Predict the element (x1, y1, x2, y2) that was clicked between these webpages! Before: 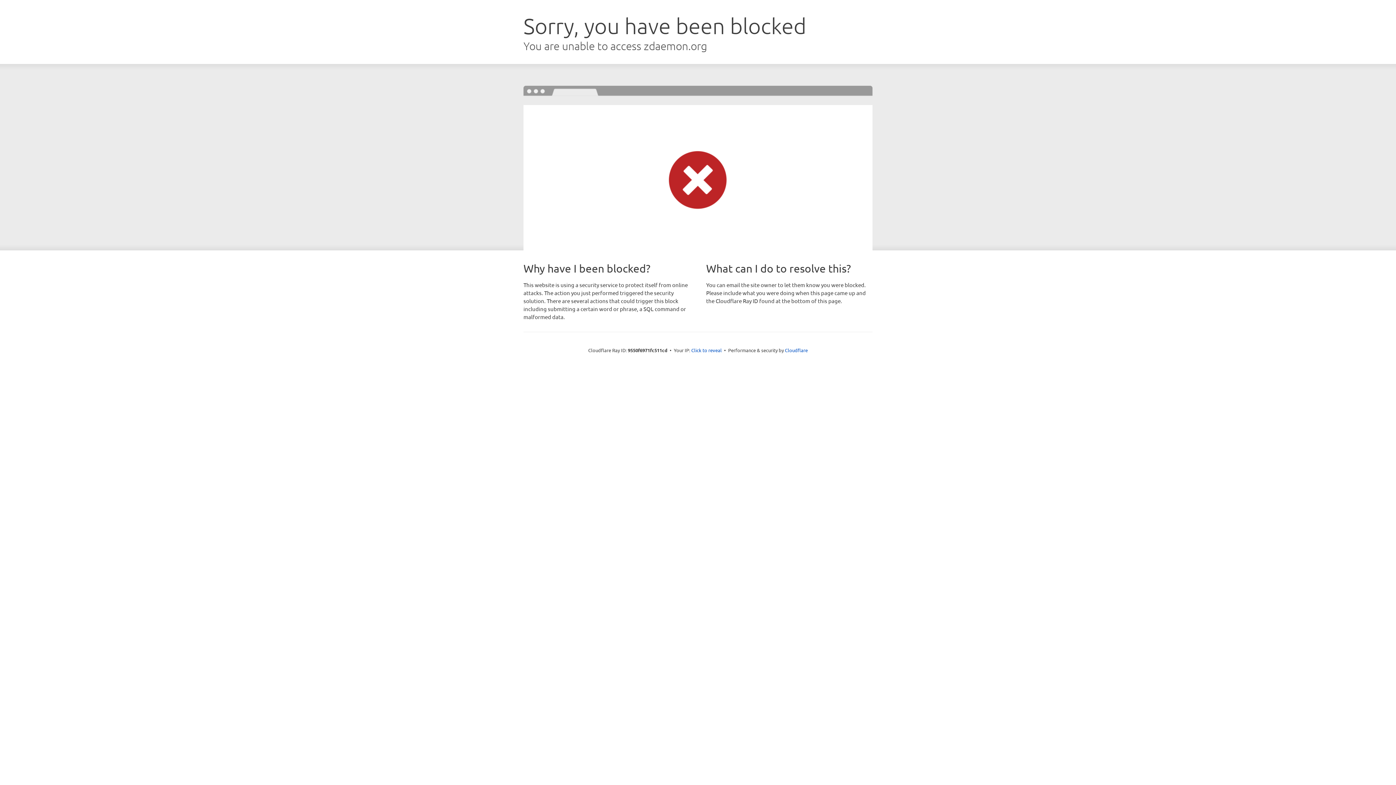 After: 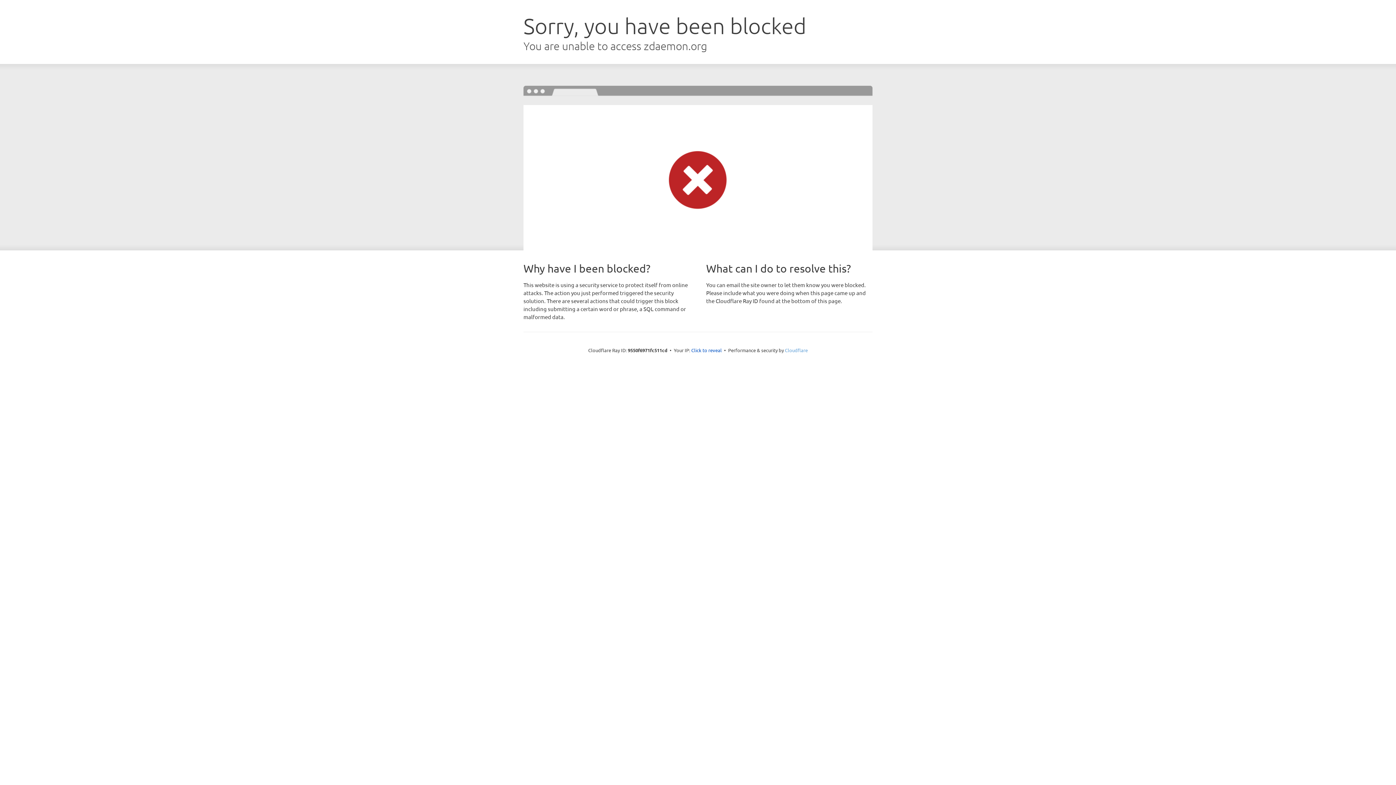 Action: bbox: (785, 347, 808, 353) label: Cloudflare